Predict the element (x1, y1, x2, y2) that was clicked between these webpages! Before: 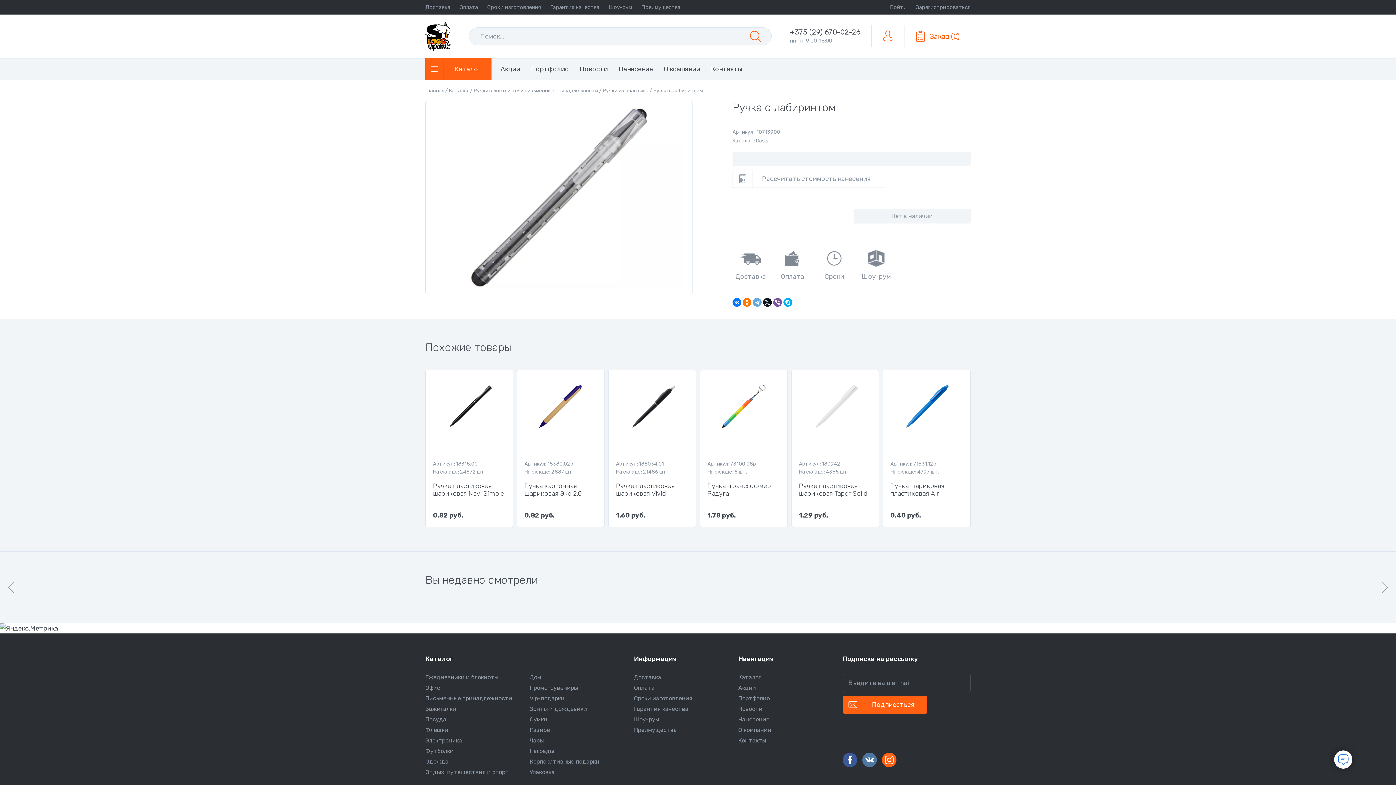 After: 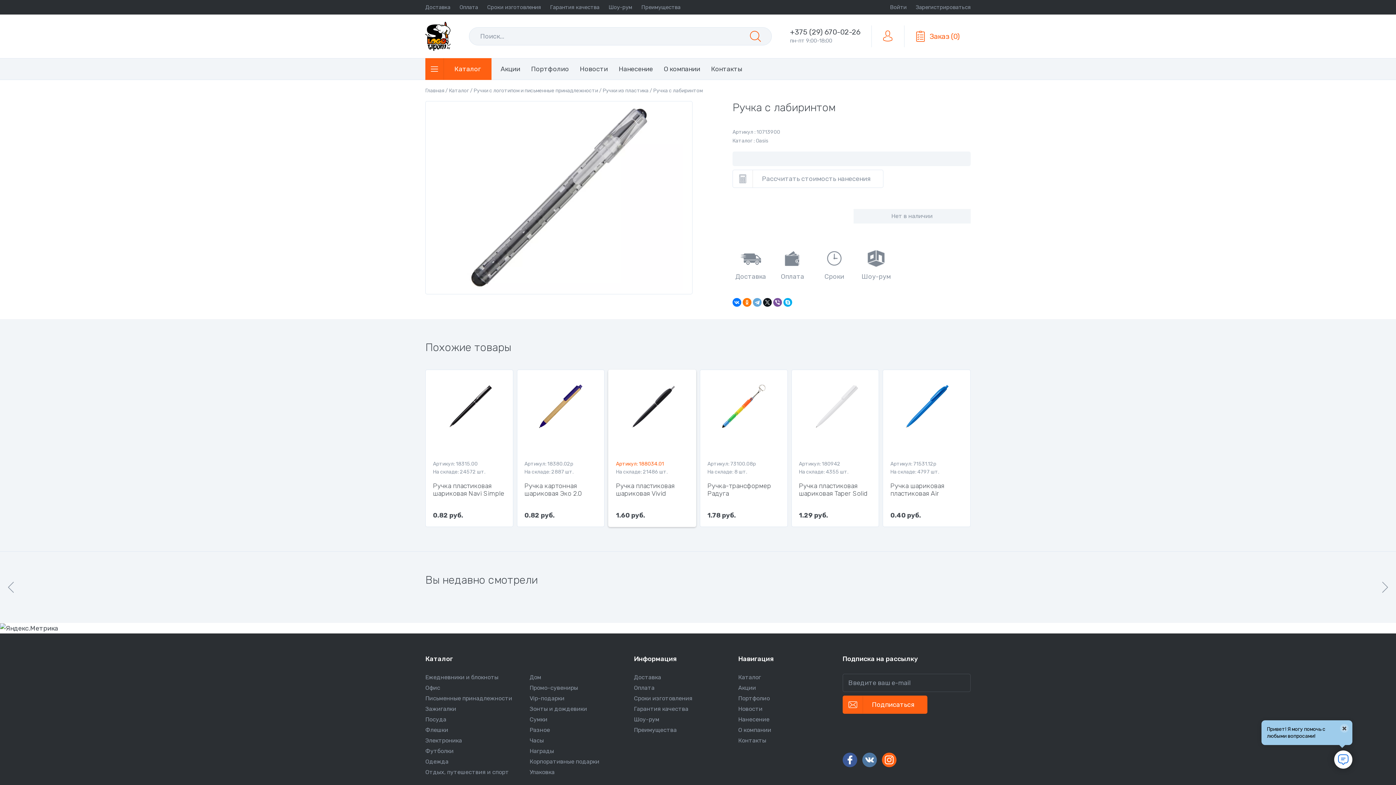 Action: bbox: (616, 461, 688, 467) label: Артикул: 188034.01